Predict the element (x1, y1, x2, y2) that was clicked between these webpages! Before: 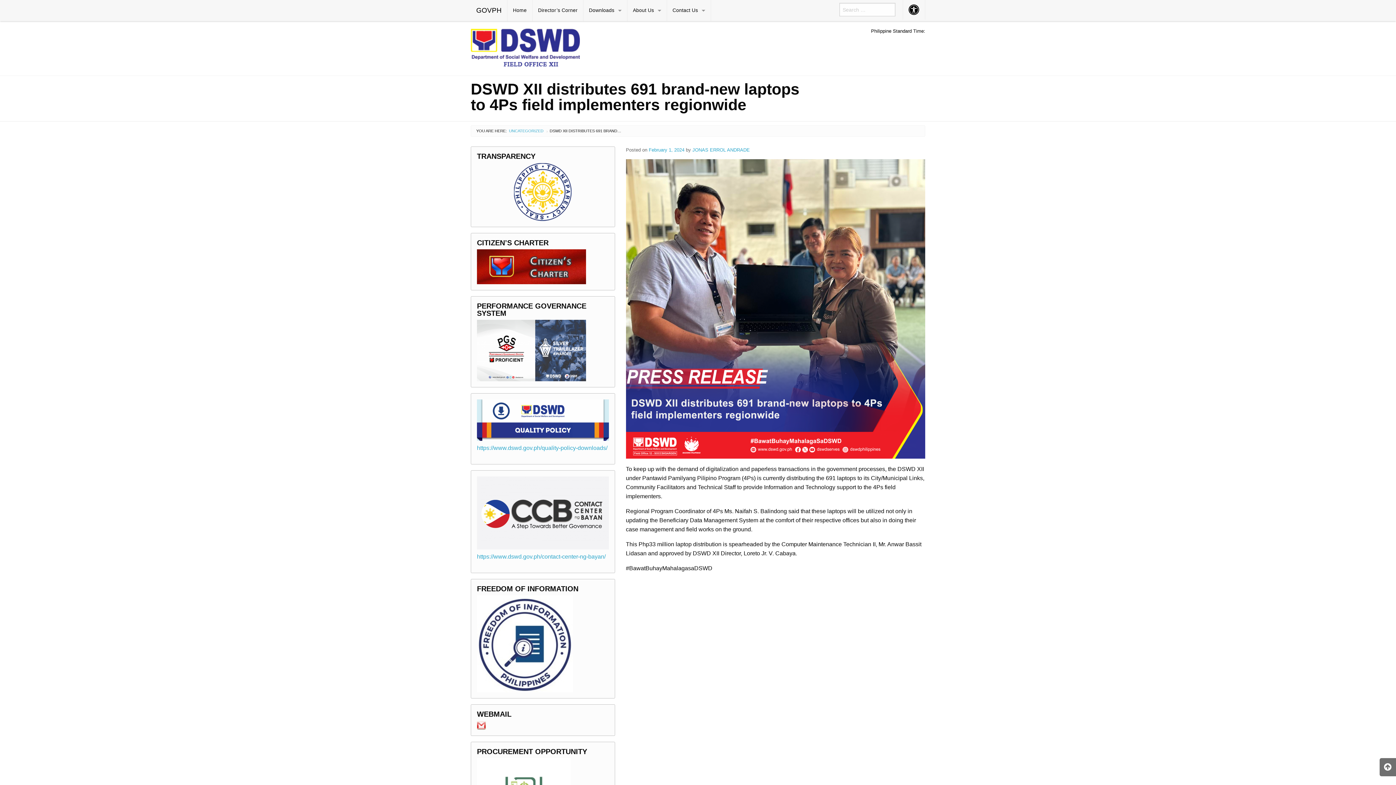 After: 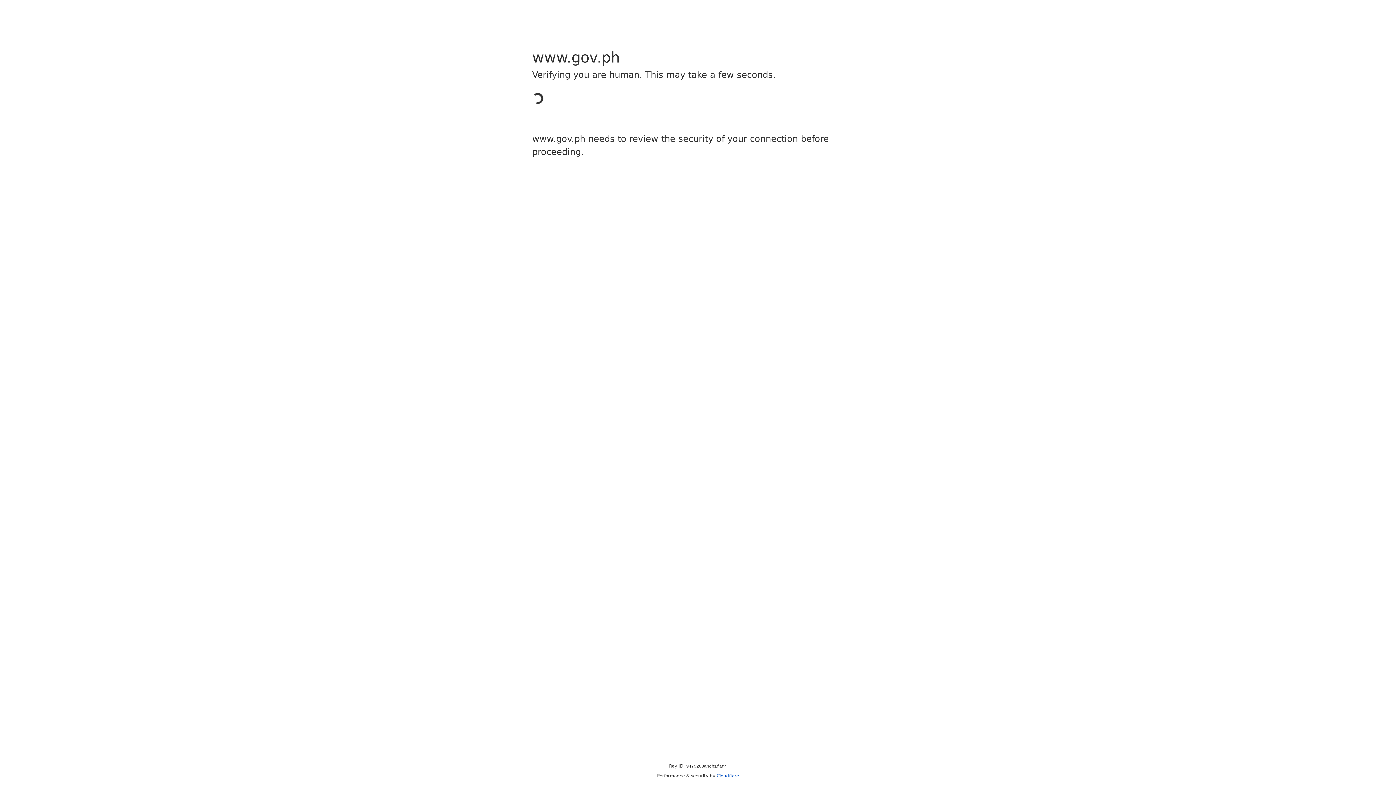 Action: bbox: (470, 0, 507, 21) label: GOVPH